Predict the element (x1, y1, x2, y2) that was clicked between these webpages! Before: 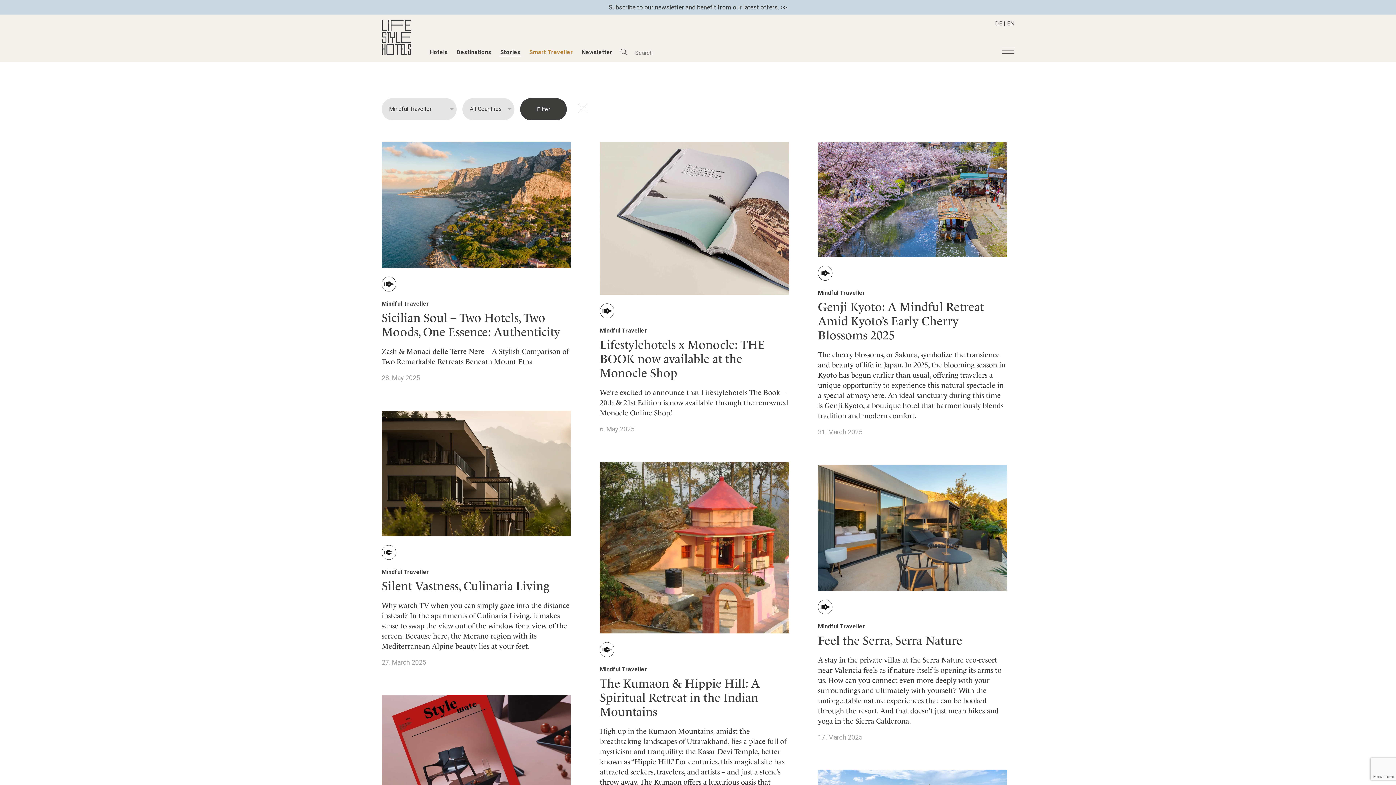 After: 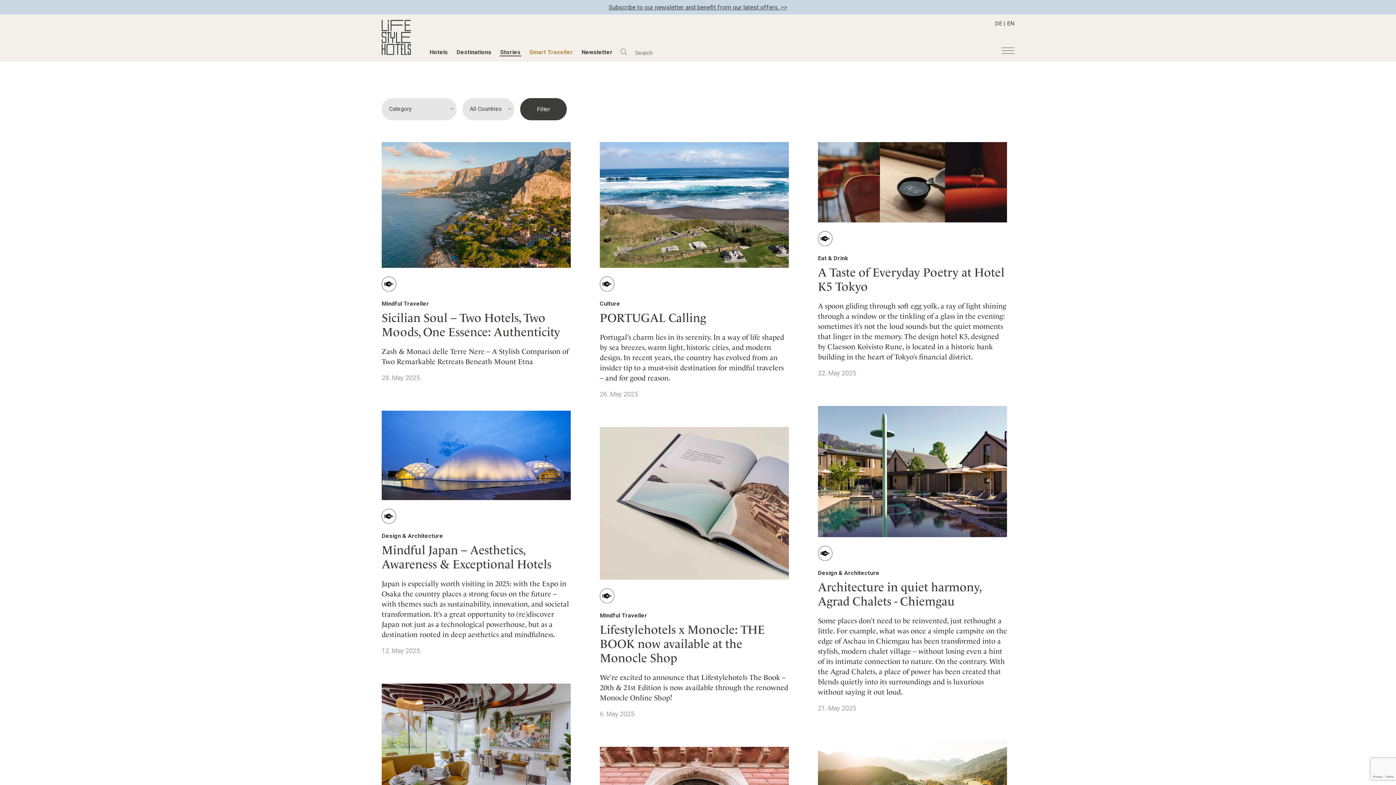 Action: bbox: (1007, 20, 1014, 26) label: EN